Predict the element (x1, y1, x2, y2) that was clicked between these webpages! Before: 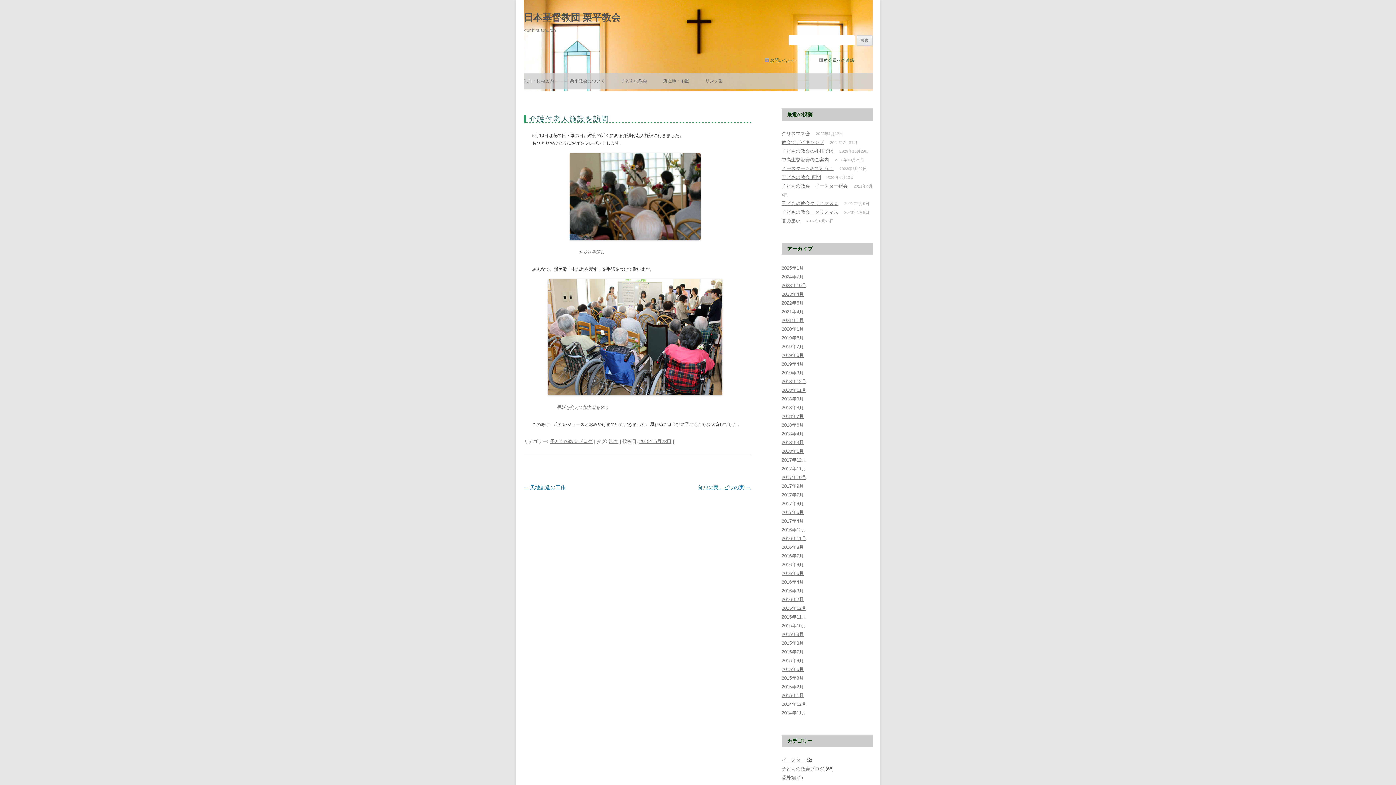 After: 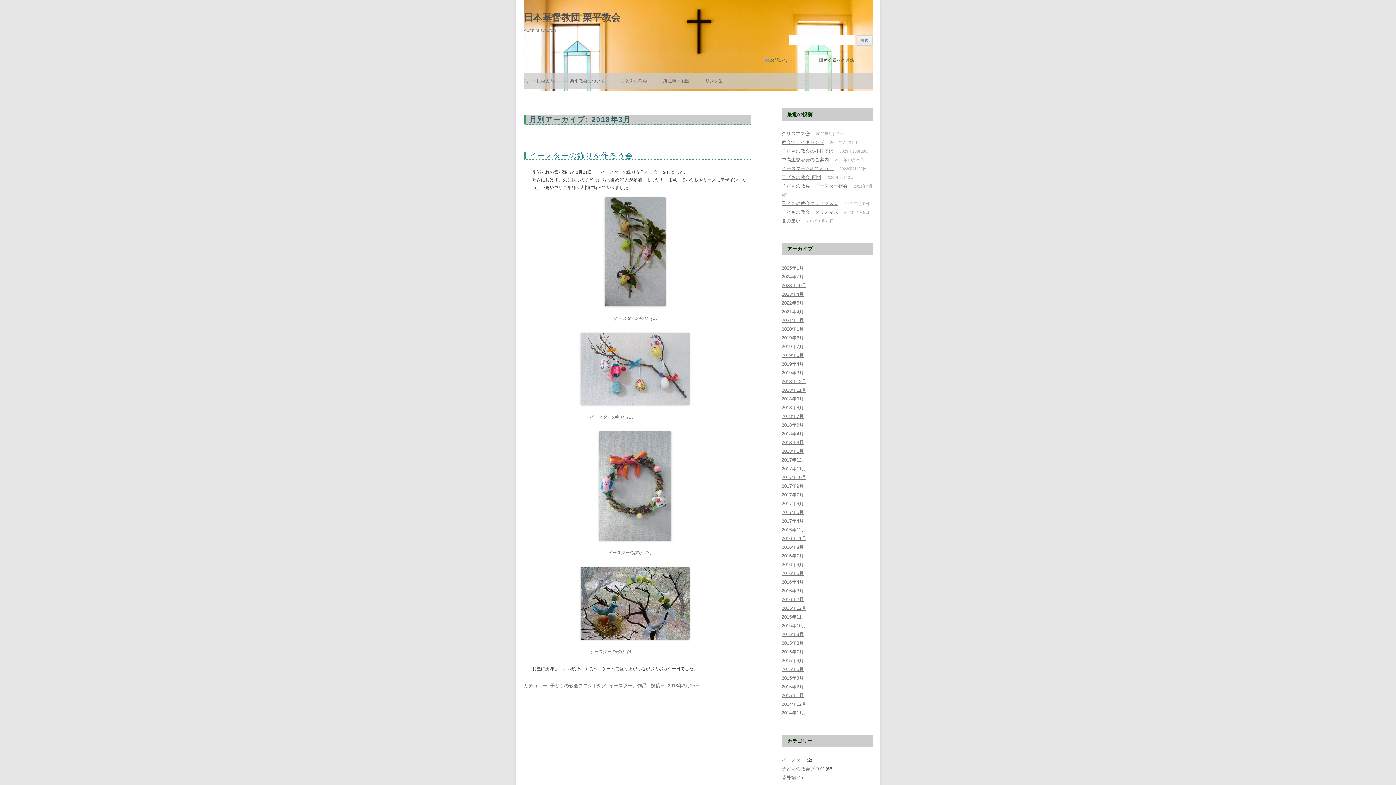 Action: label: 2018年3月 bbox: (781, 440, 804, 445)